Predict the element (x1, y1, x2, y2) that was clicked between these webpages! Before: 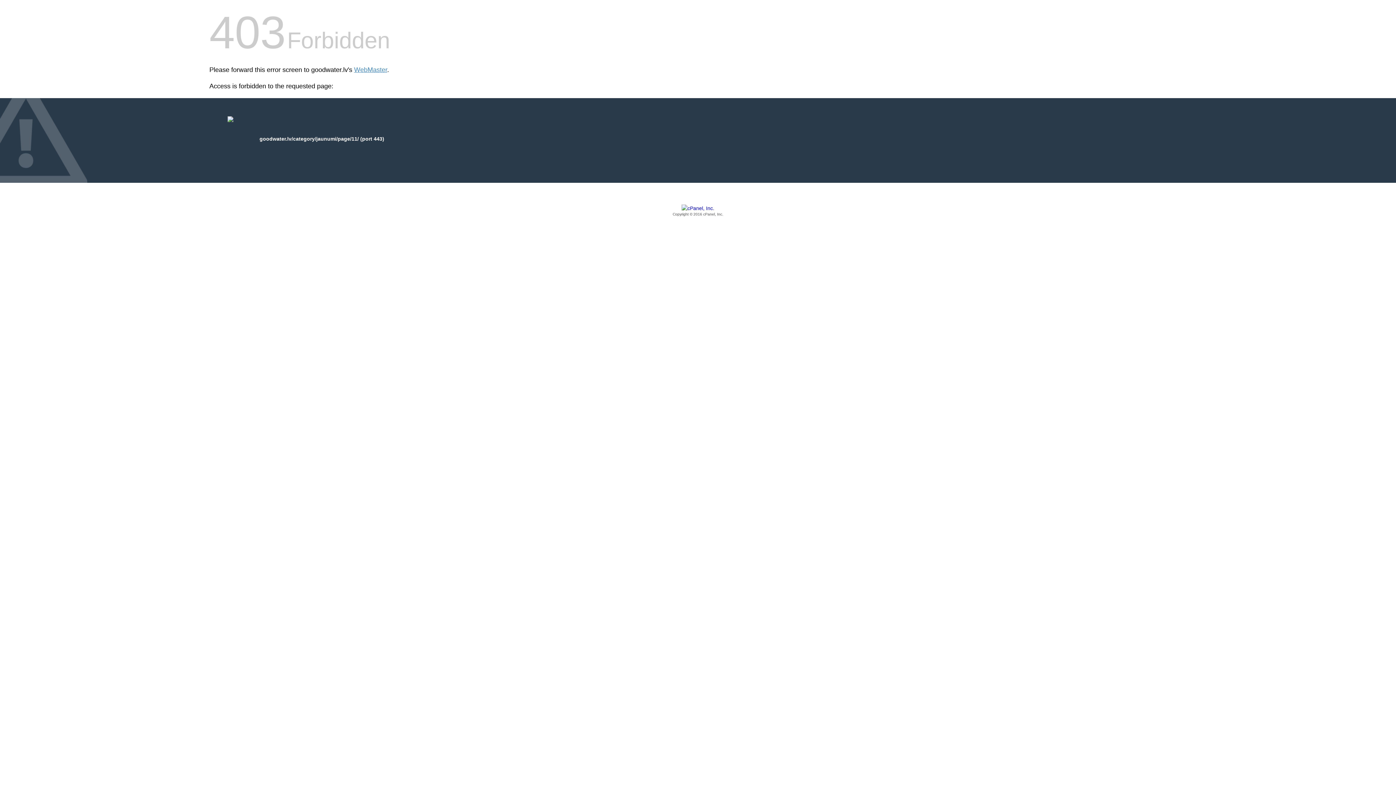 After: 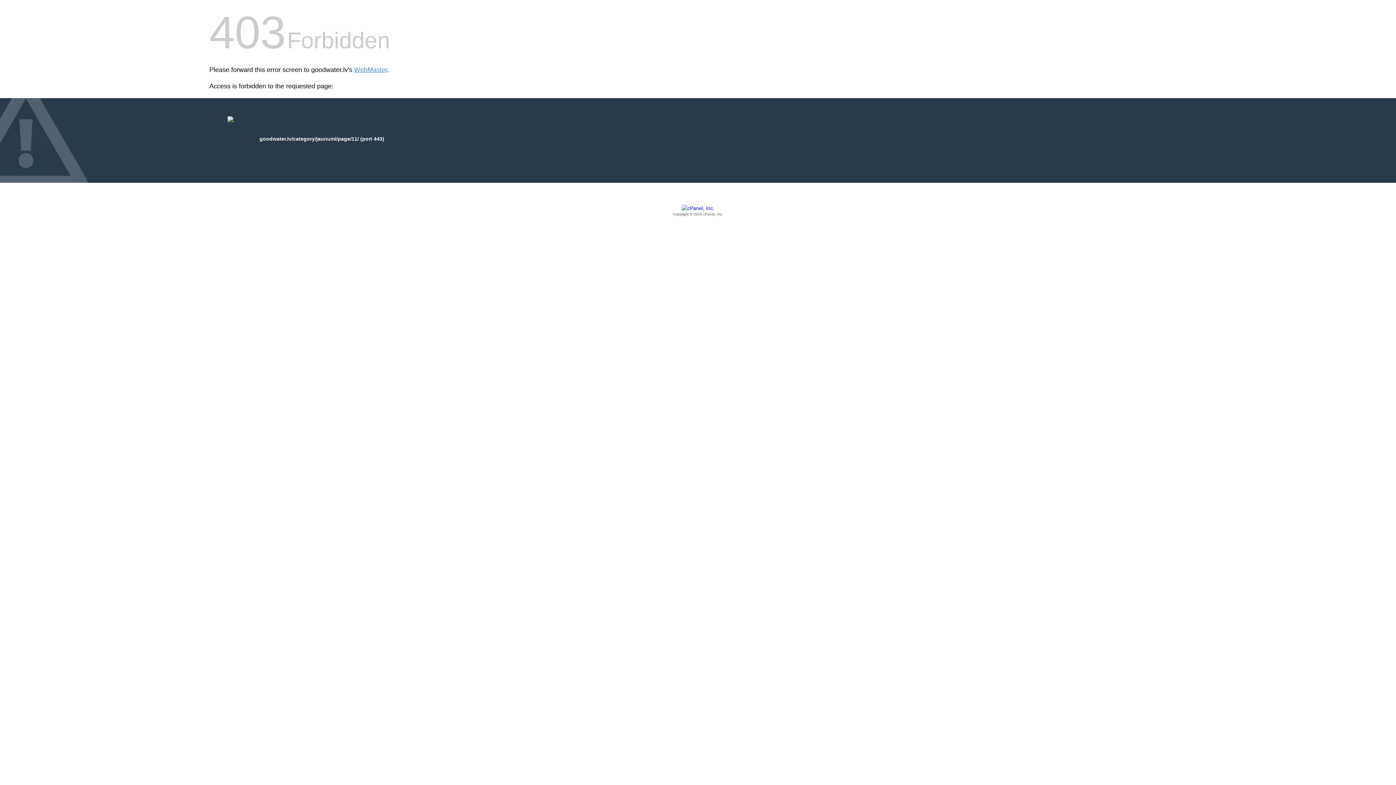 Action: bbox: (209, 205, 1186, 217) label: Copyright © 2016 cPanel, Inc.